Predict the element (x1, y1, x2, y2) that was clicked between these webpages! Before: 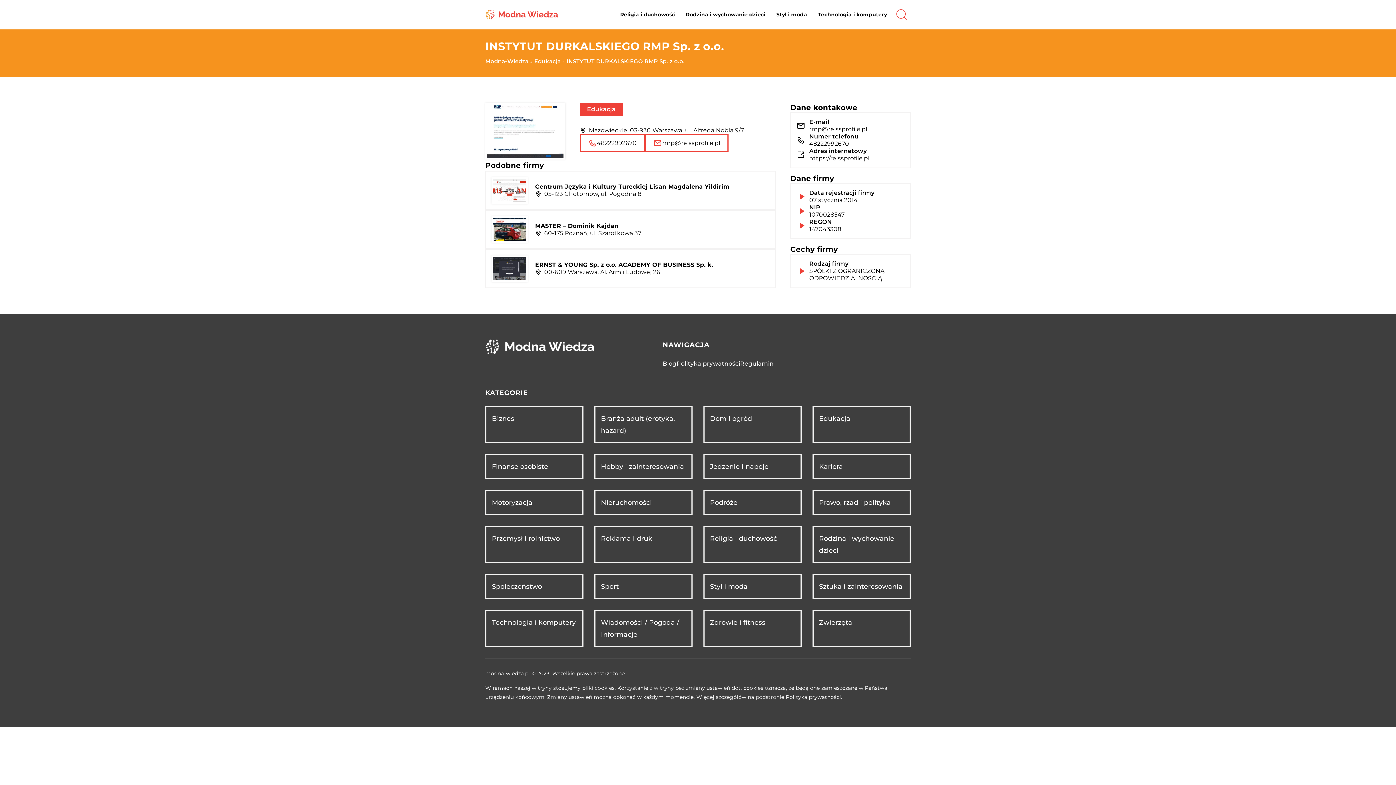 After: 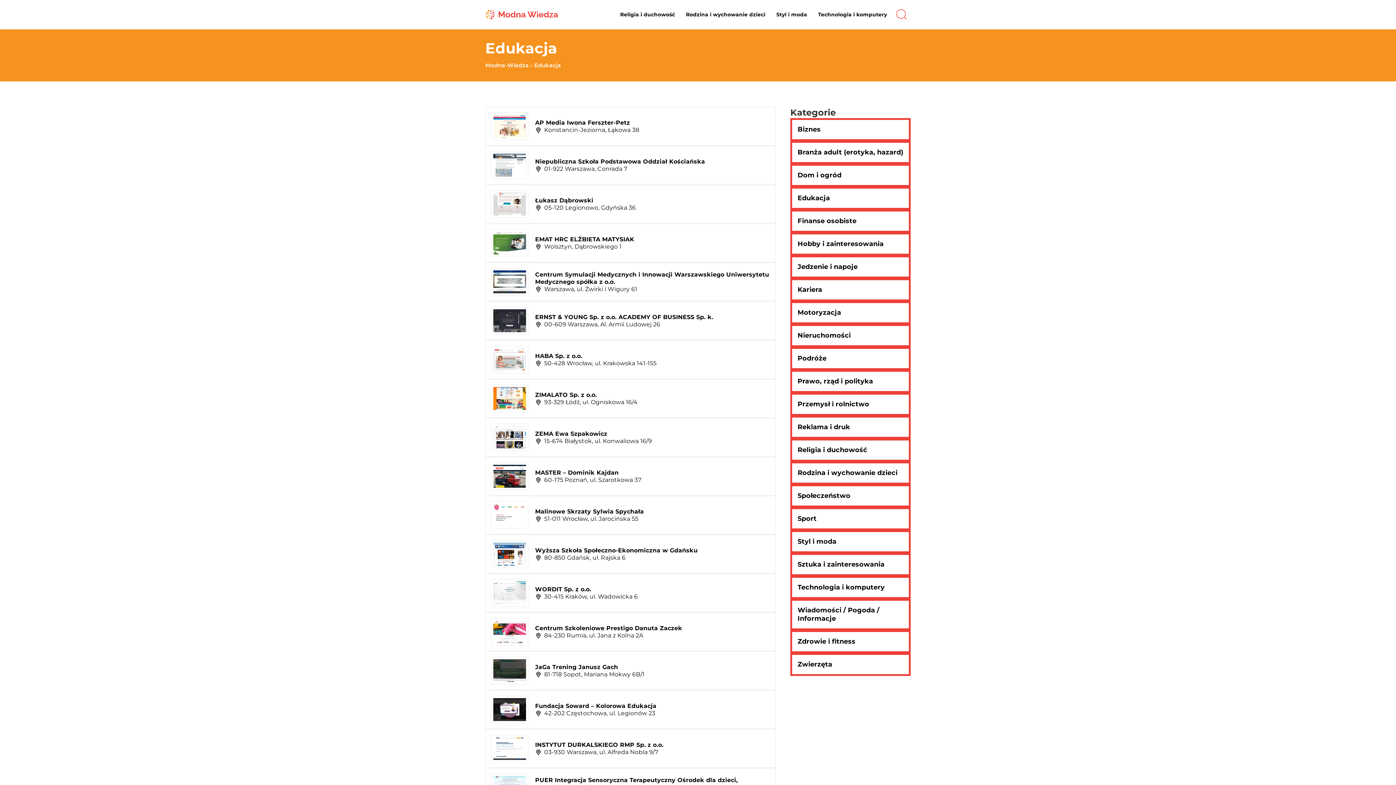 Action: bbox: (579, 102, 623, 116) label: Edukacja